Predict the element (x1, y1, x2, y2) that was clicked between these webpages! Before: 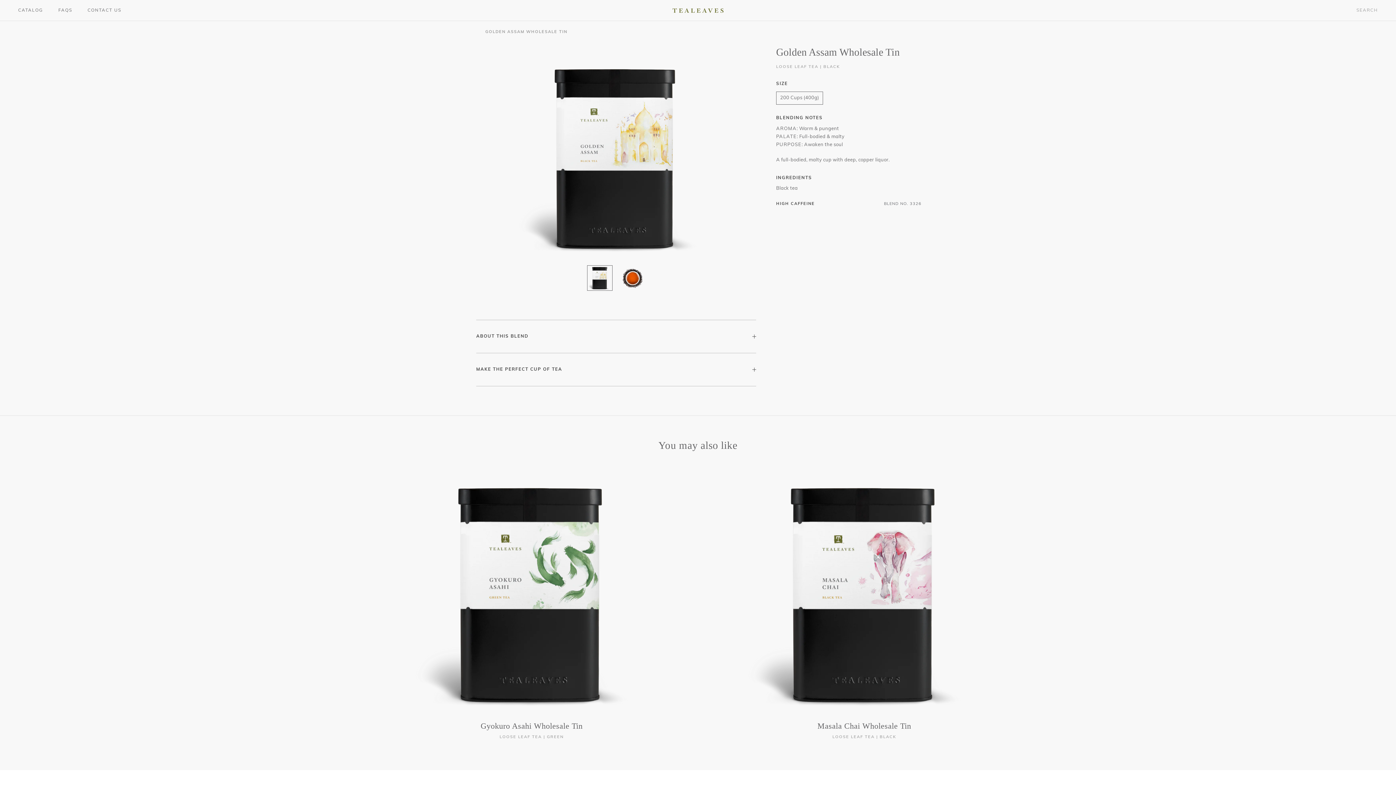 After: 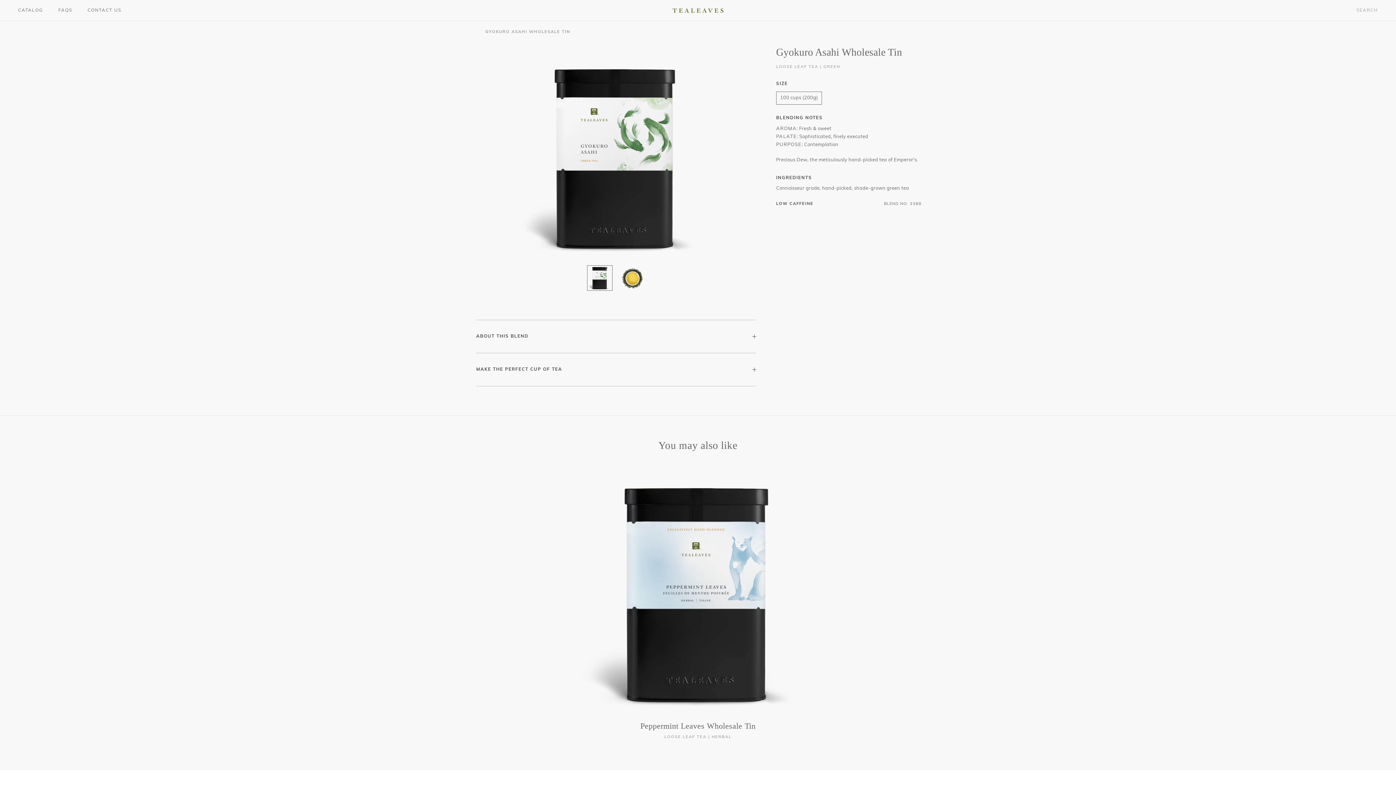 Action: bbox: (372, 475, 690, 713)